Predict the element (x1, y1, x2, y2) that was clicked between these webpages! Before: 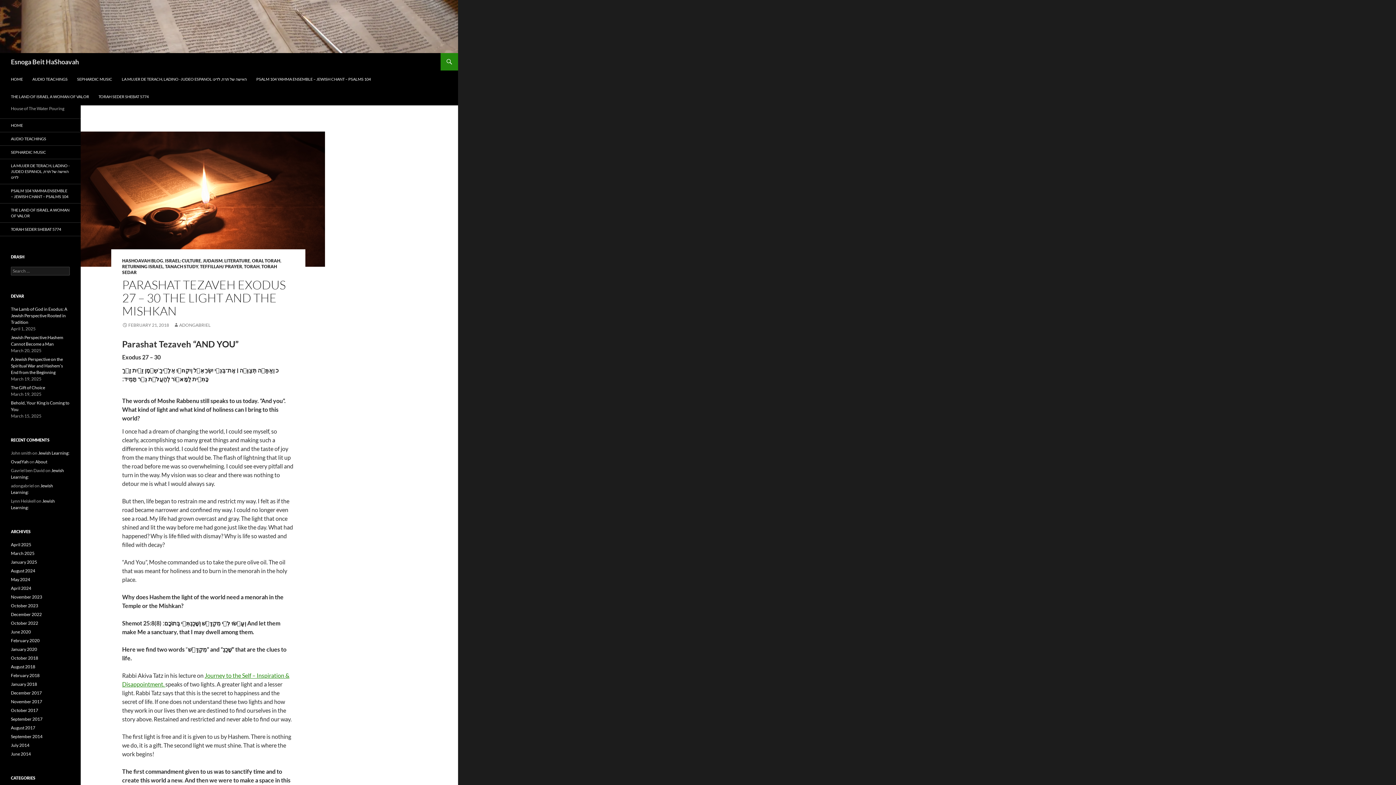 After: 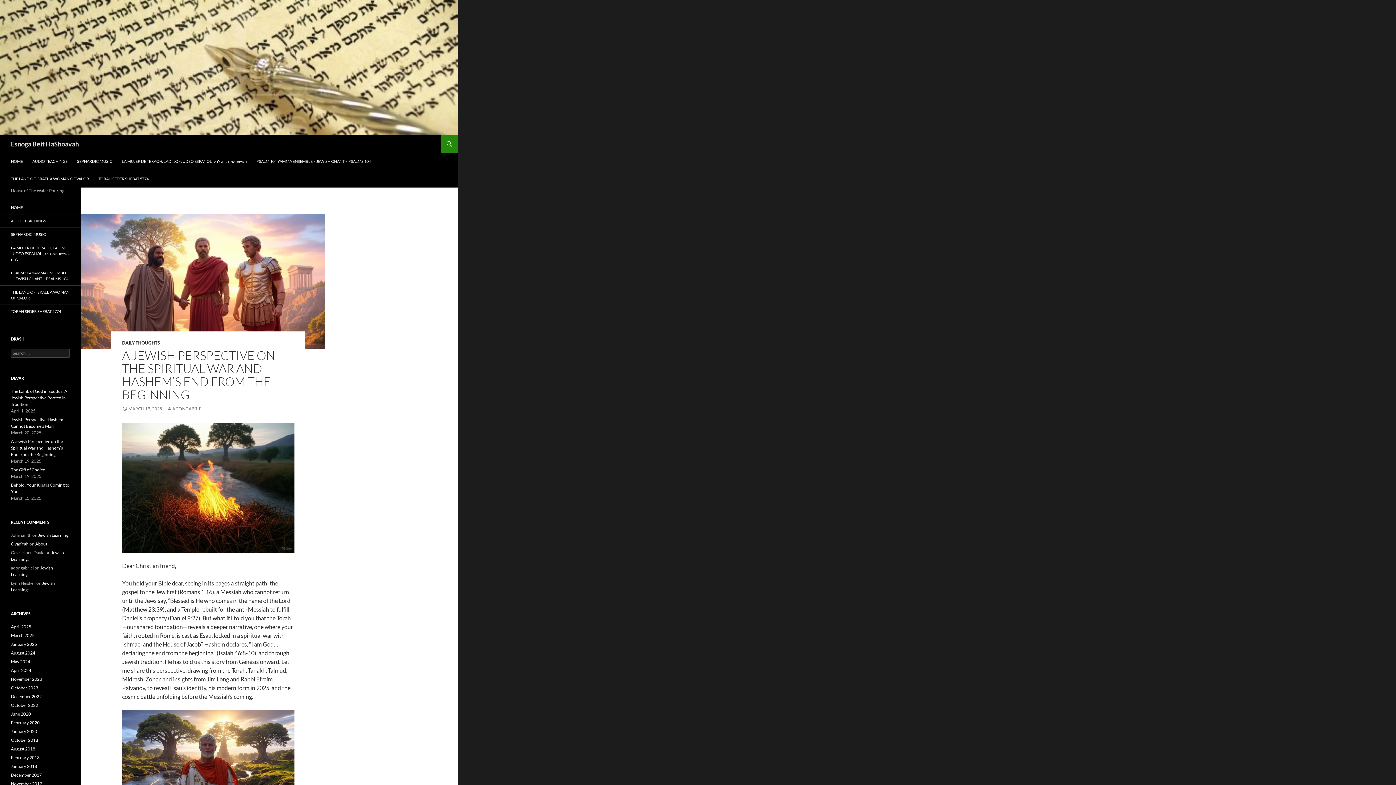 Action: bbox: (10, 356, 62, 375) label: A Jewish Perspective on the Spiritual War and Hashem’s End from the Beginning